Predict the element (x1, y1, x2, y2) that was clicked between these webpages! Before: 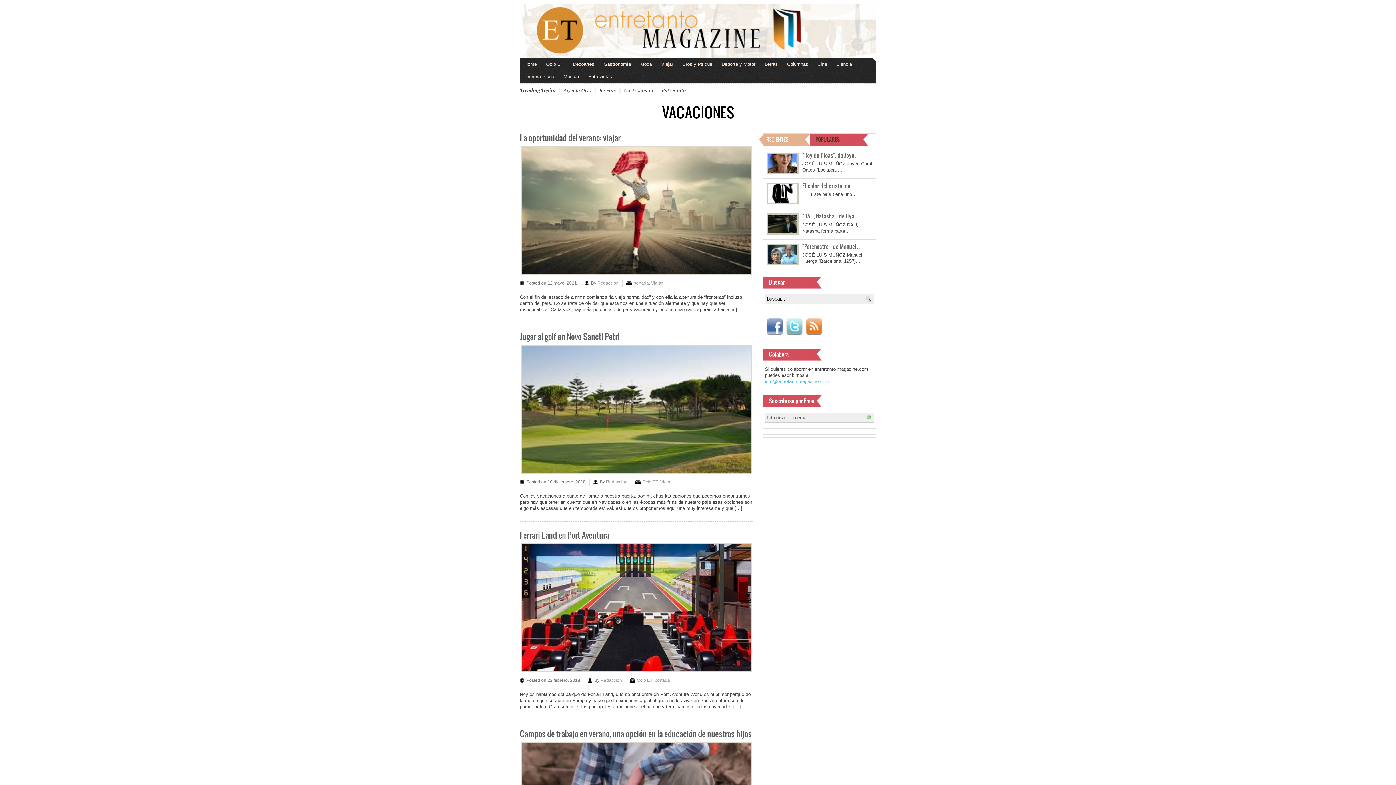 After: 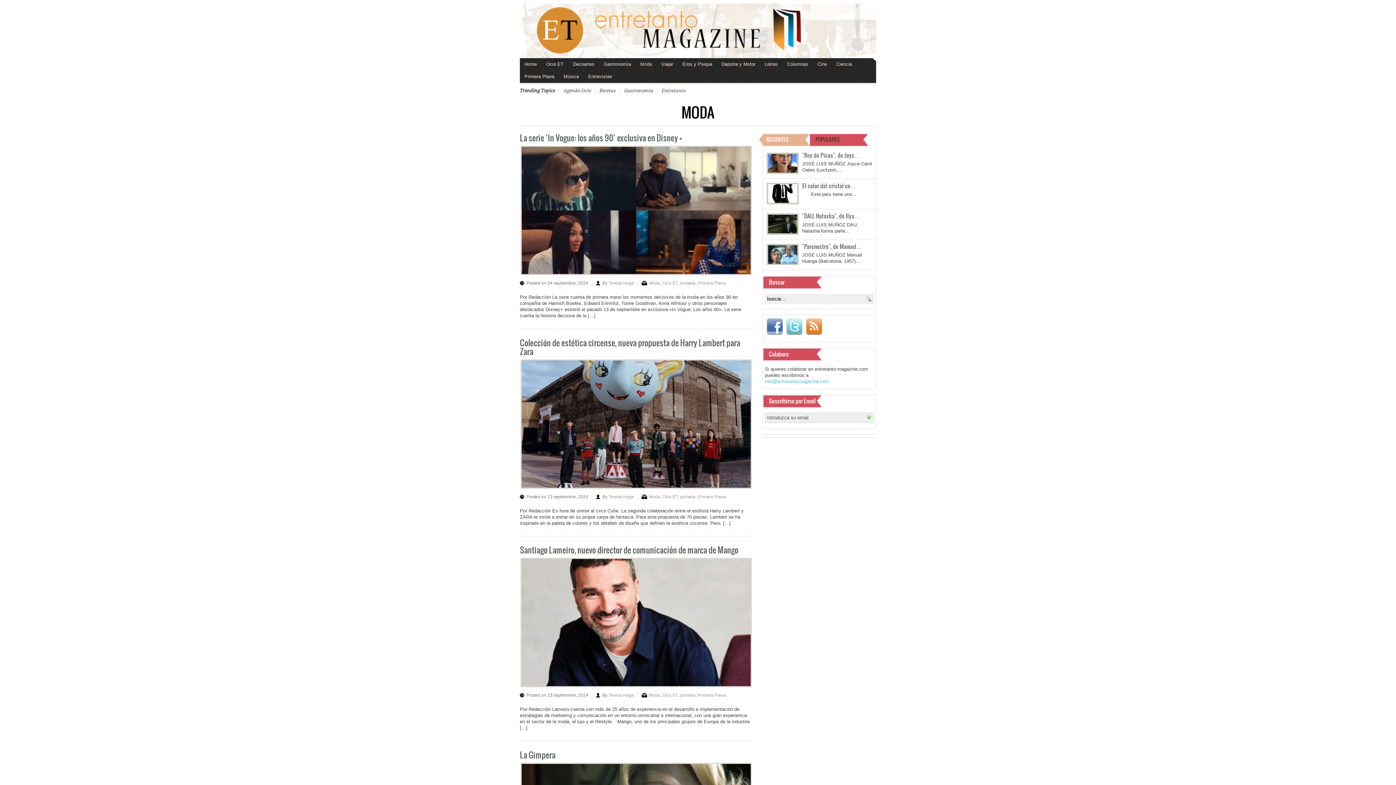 Action: bbox: (635, 58, 656, 70) label: Moda